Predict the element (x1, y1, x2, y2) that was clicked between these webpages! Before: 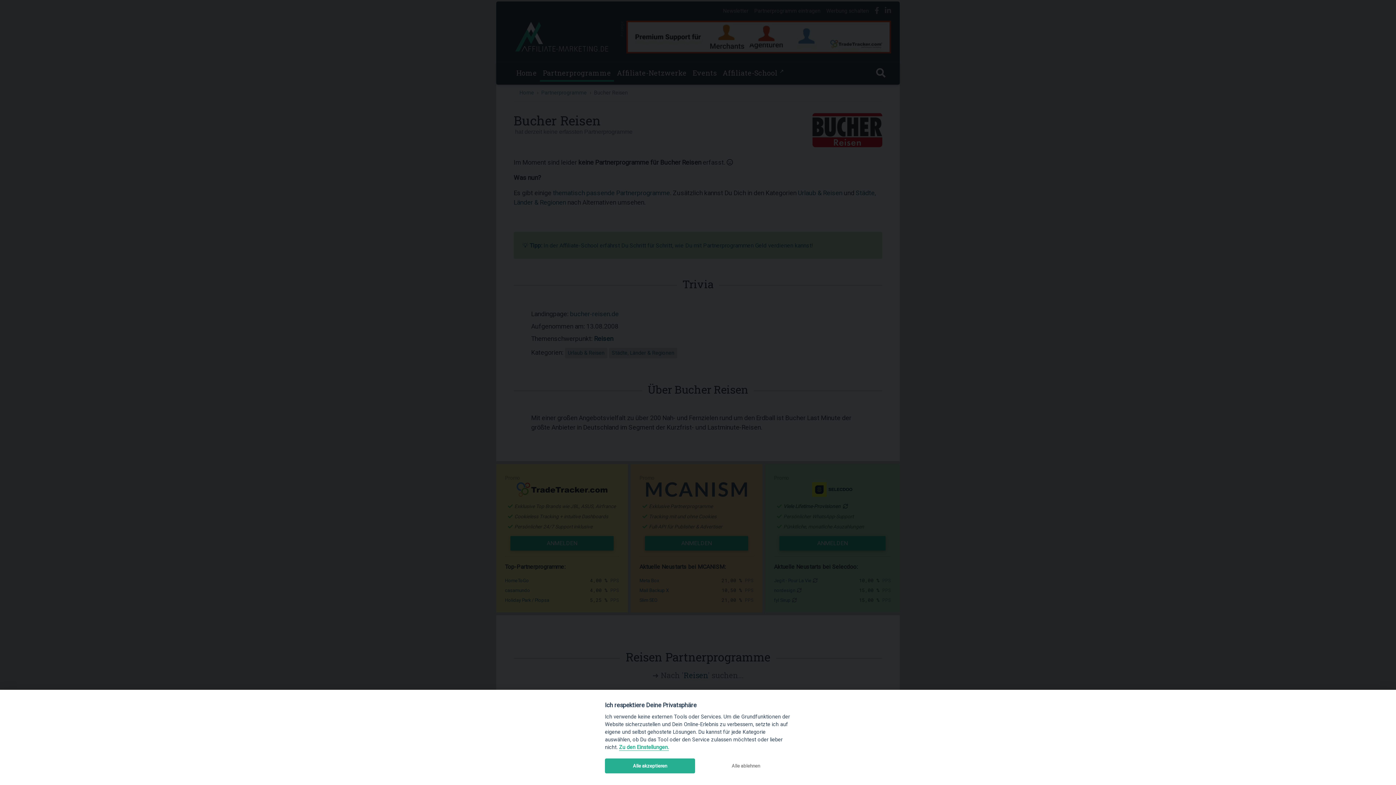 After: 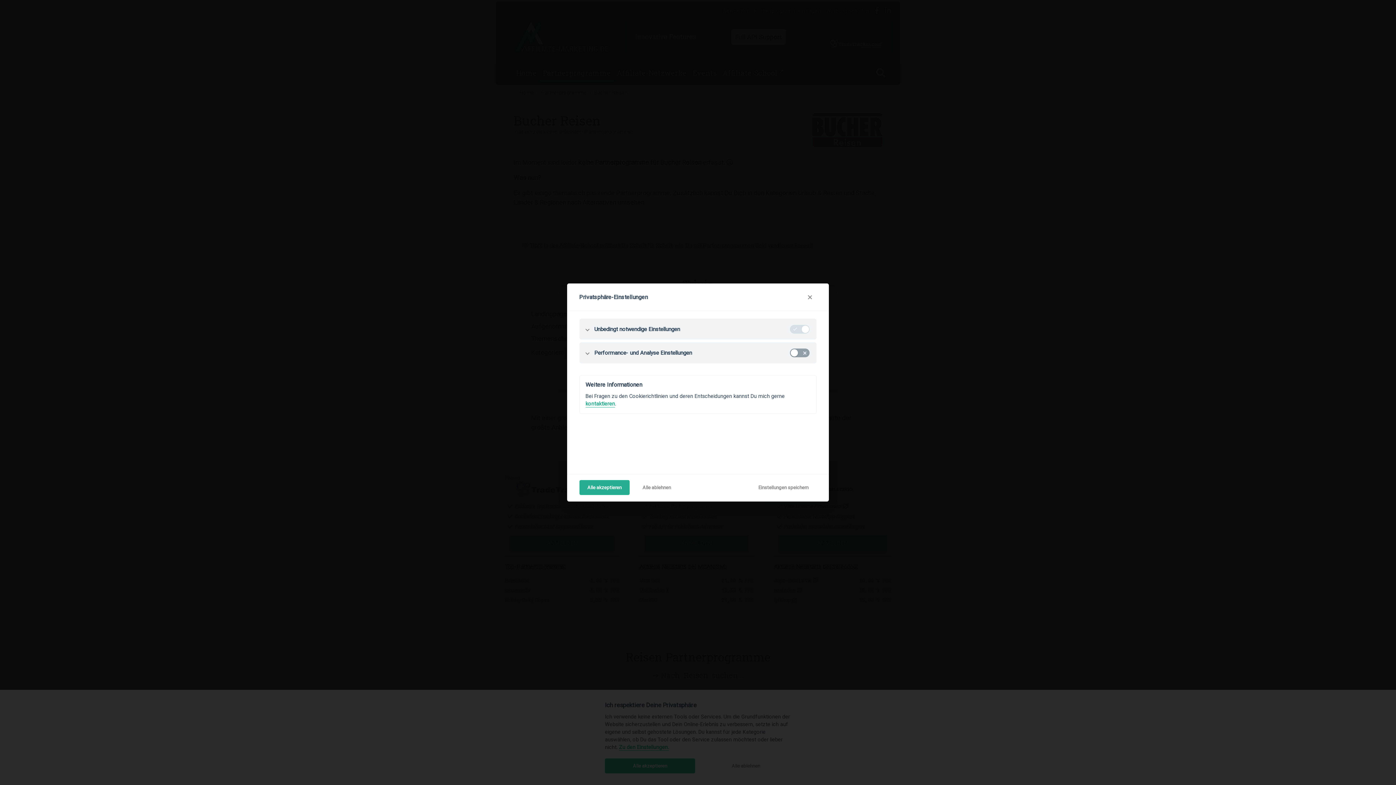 Action: label: Zu den Einstellungen. bbox: (619, 744, 669, 751)